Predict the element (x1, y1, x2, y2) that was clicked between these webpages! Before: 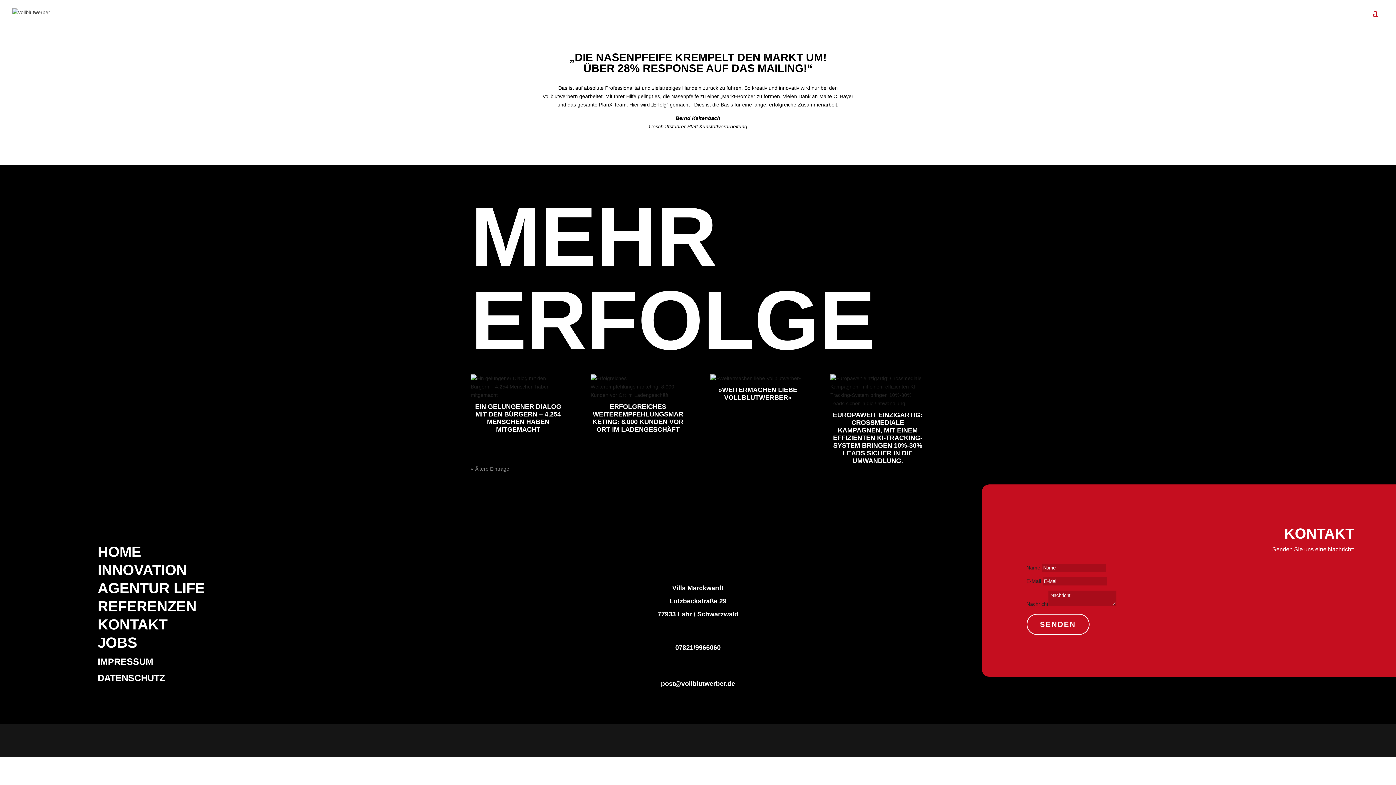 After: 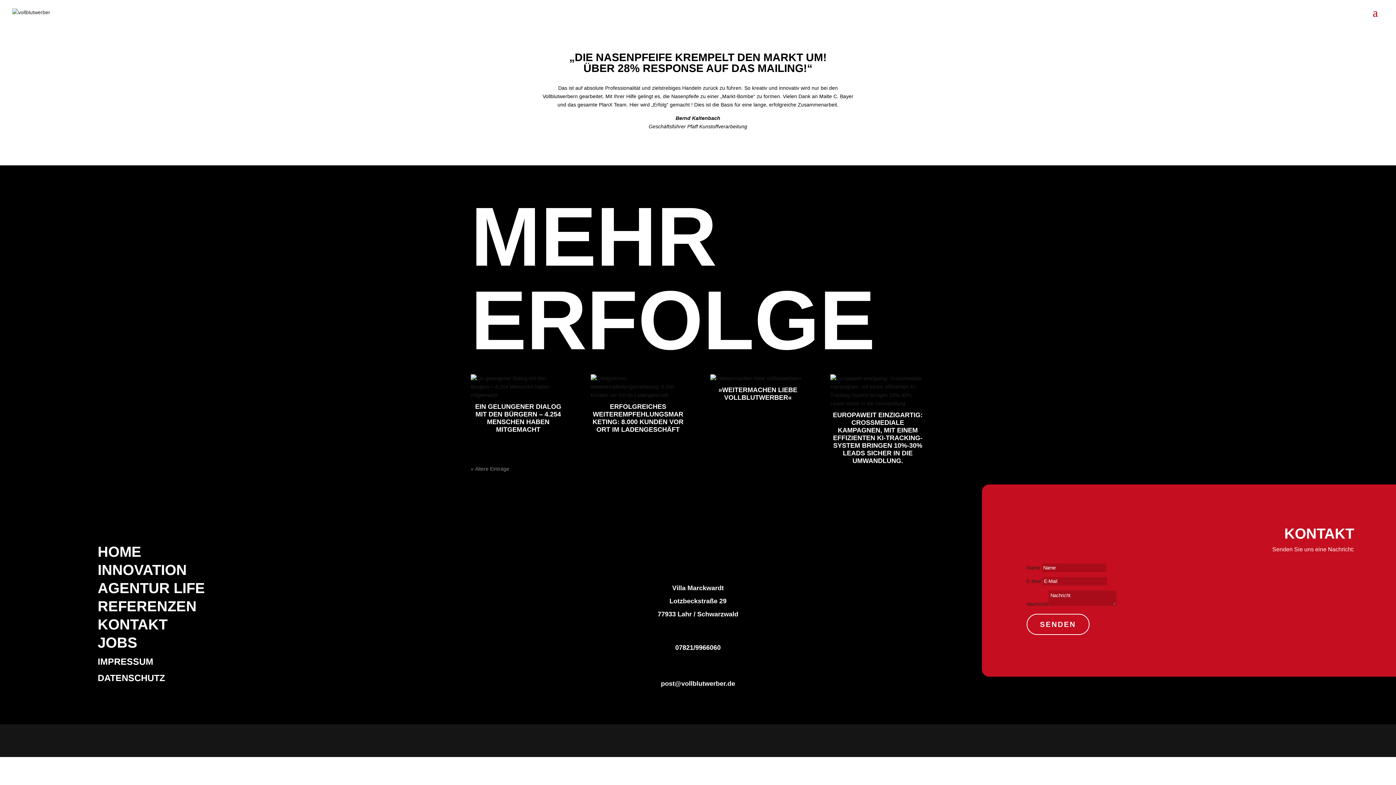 Action: label:  bbox: (736, 742, 746, 748)